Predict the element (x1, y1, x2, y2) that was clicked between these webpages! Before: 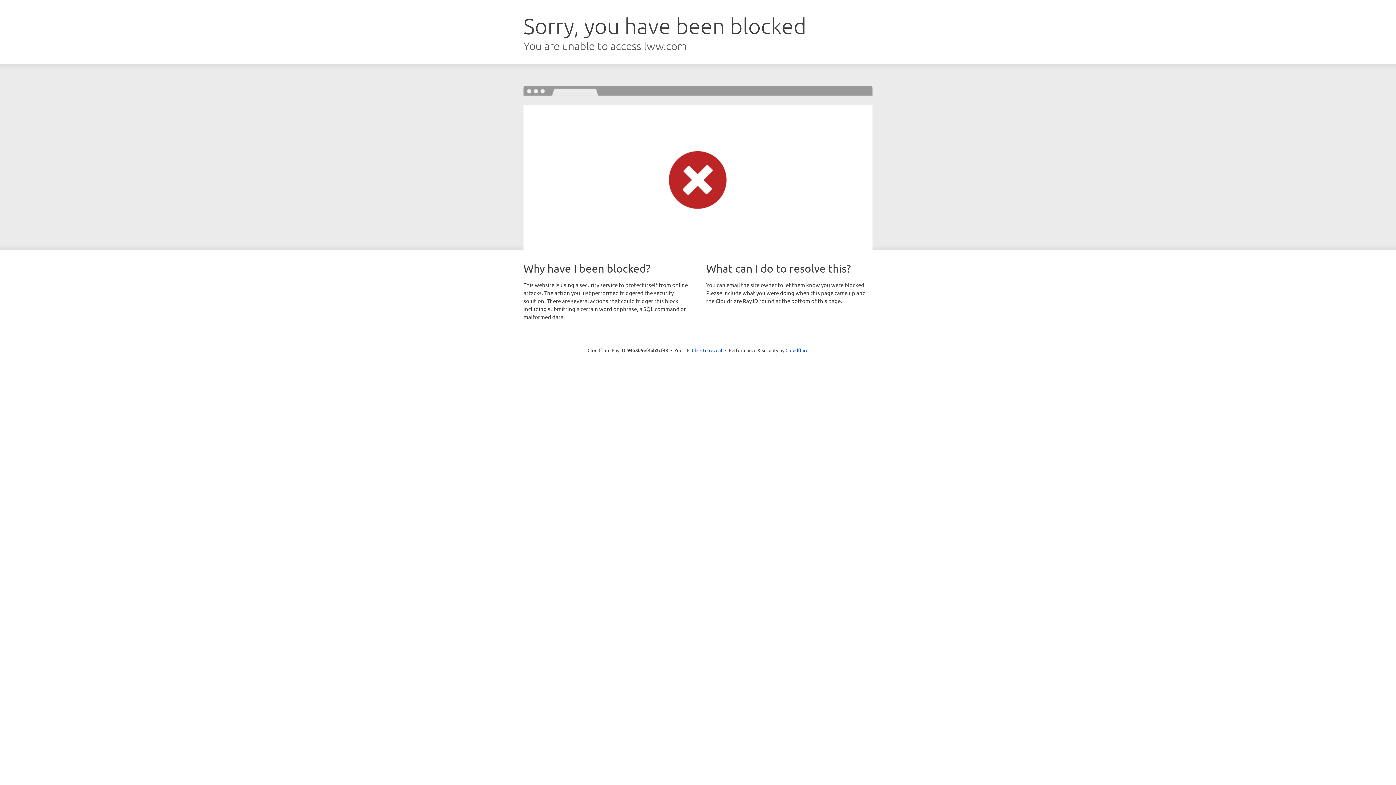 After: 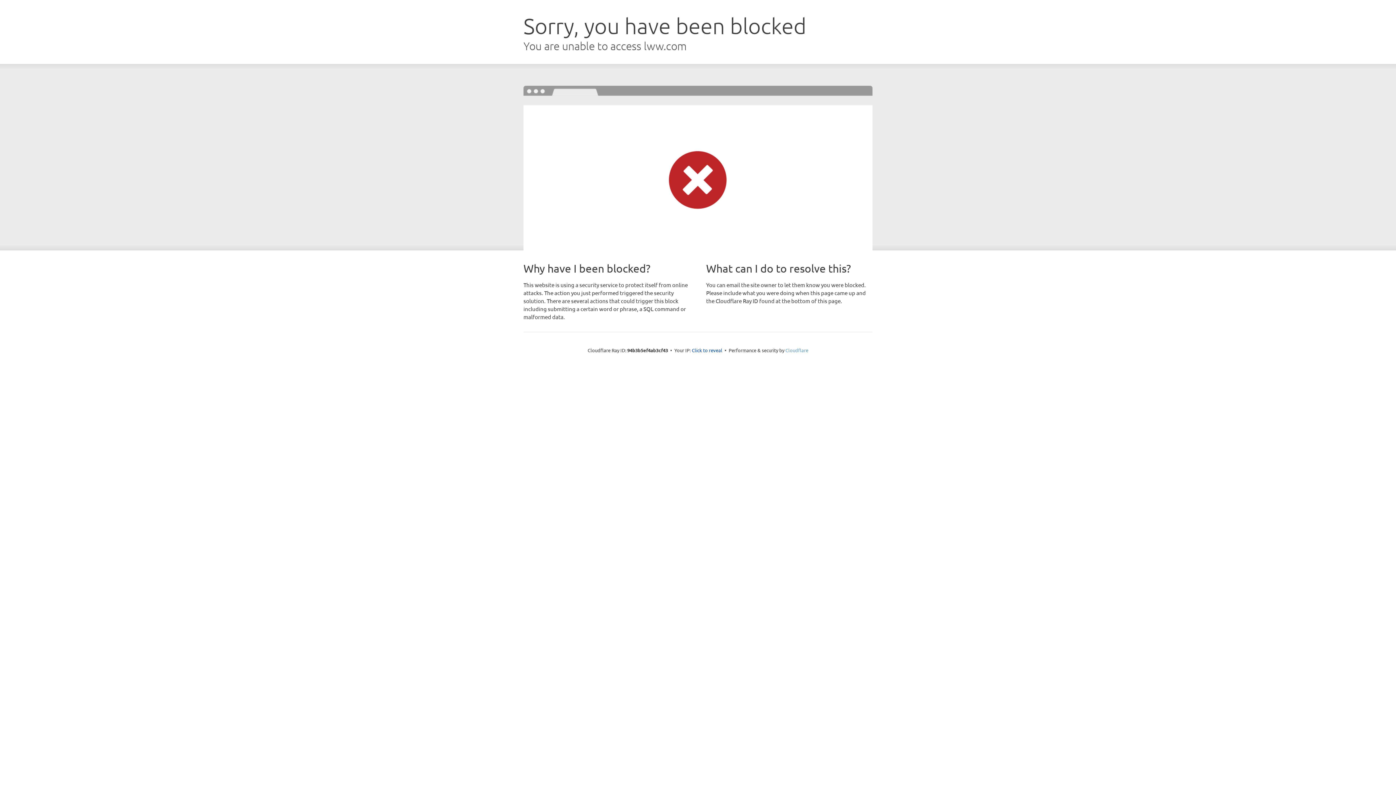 Action: label: Cloudflare bbox: (785, 347, 808, 353)